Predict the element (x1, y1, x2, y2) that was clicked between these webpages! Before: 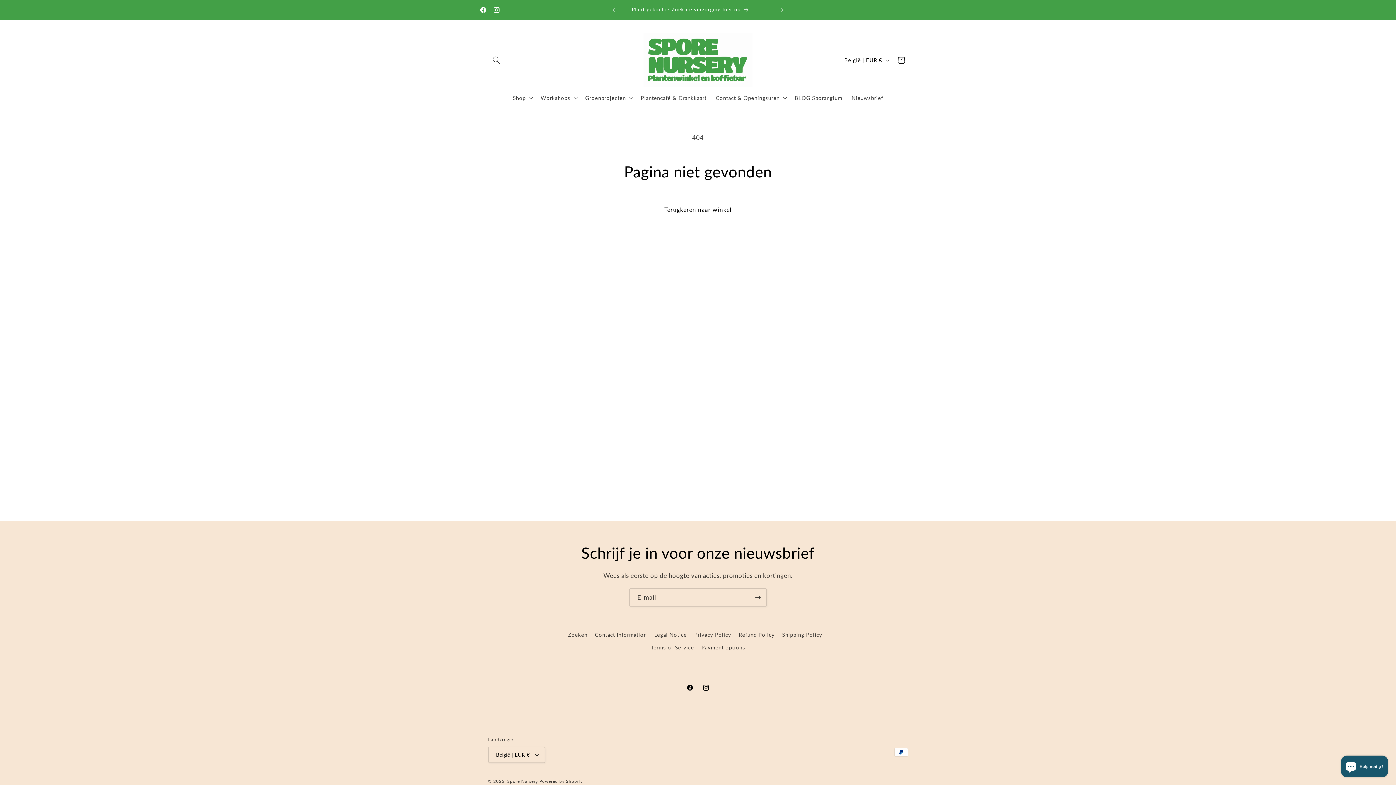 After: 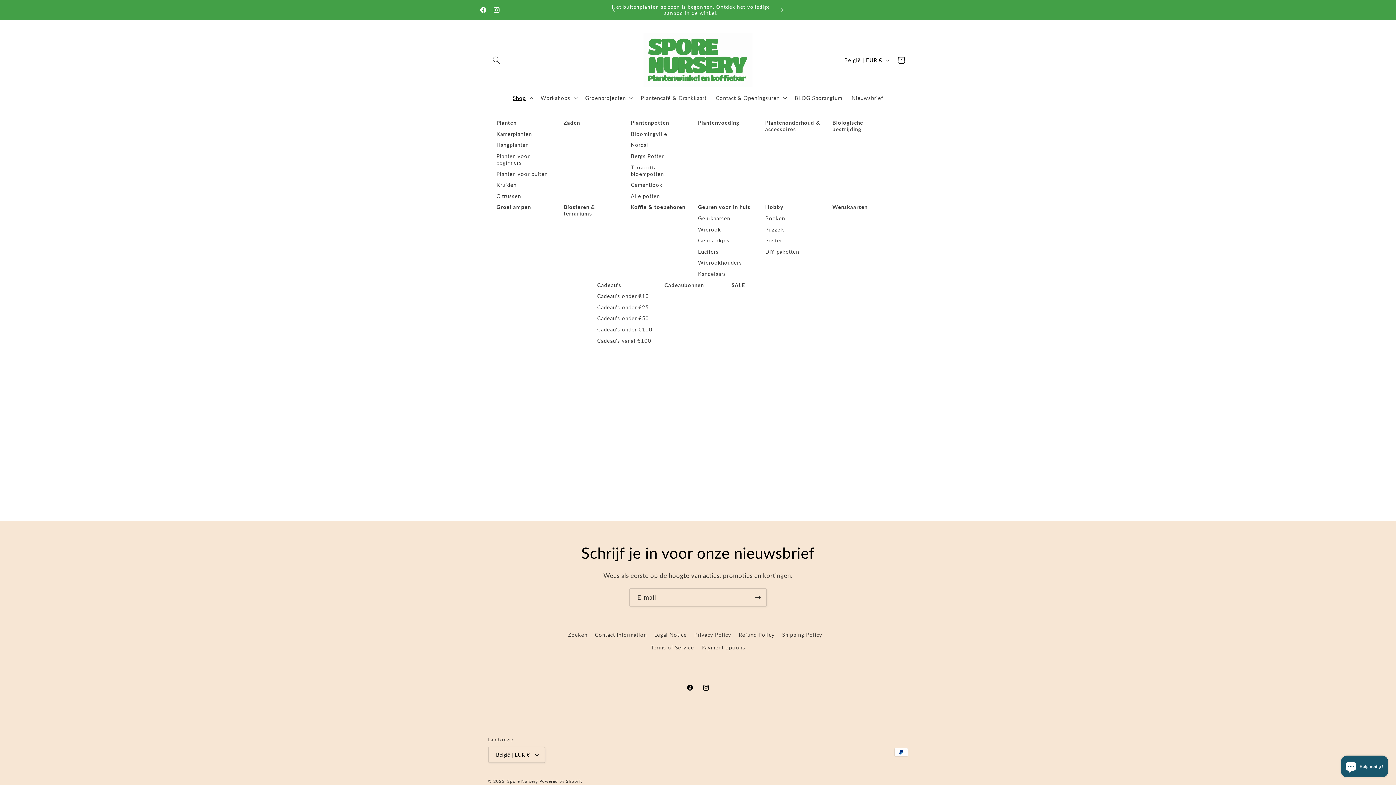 Action: label: Shop bbox: (508, 89, 536, 105)